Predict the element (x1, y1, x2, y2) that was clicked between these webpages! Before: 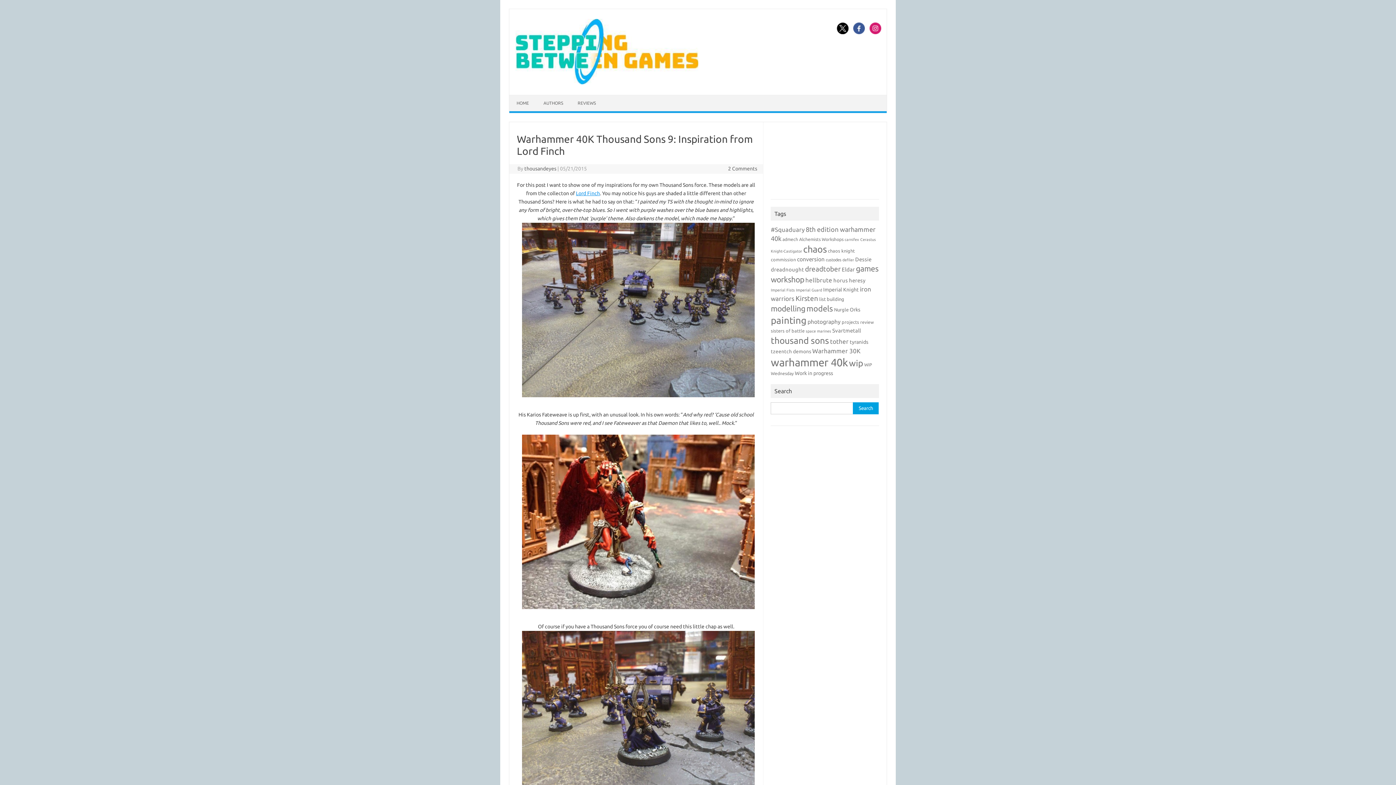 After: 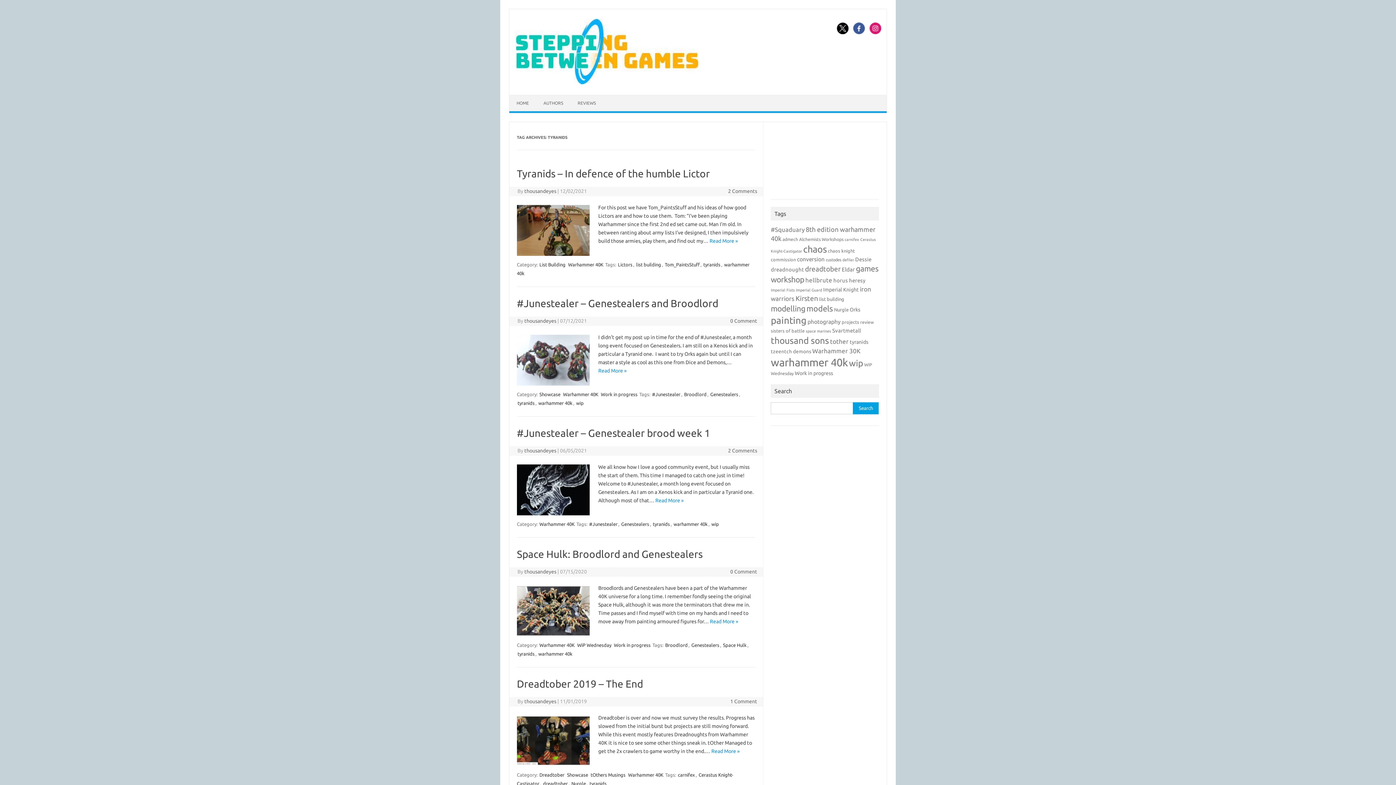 Action: bbox: (849, 339, 868, 345) label: tyranids (15 items)